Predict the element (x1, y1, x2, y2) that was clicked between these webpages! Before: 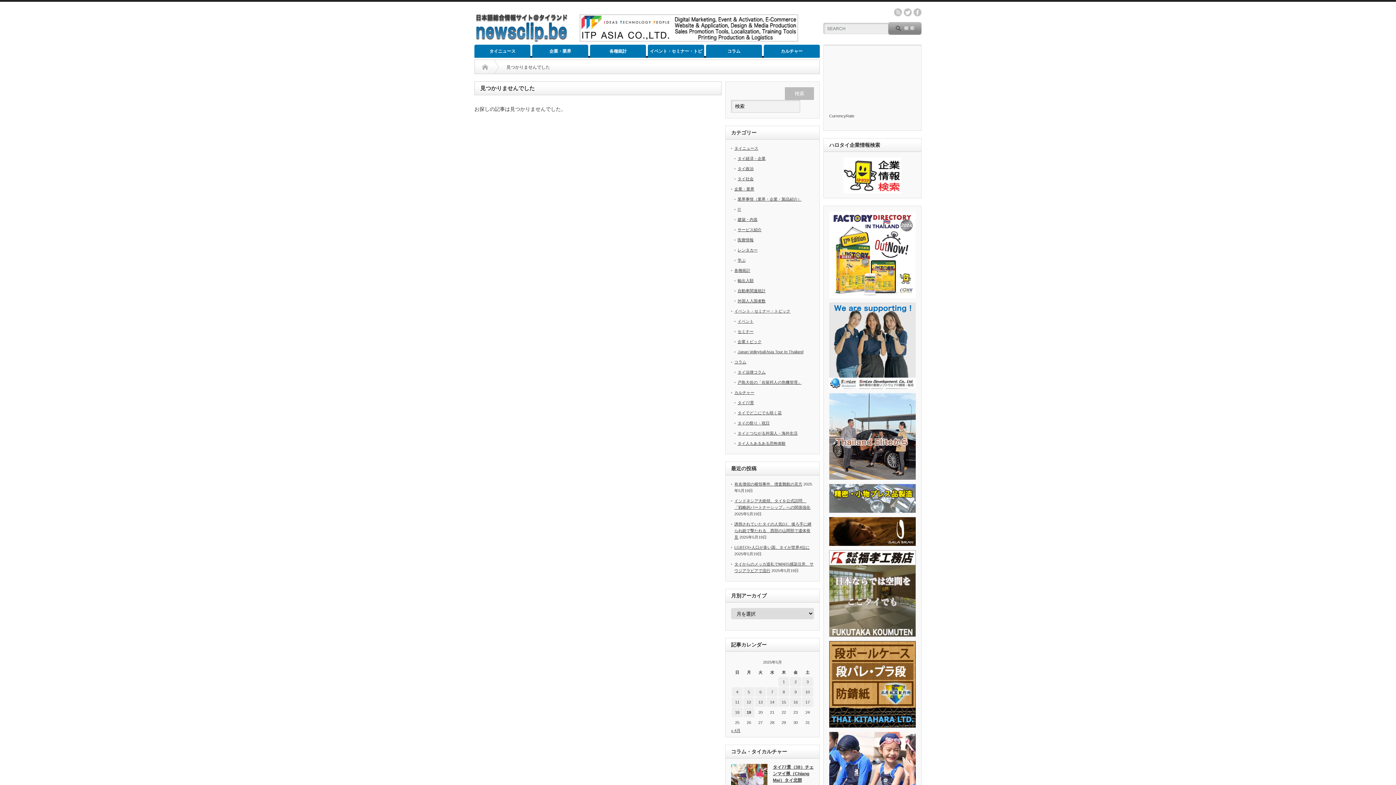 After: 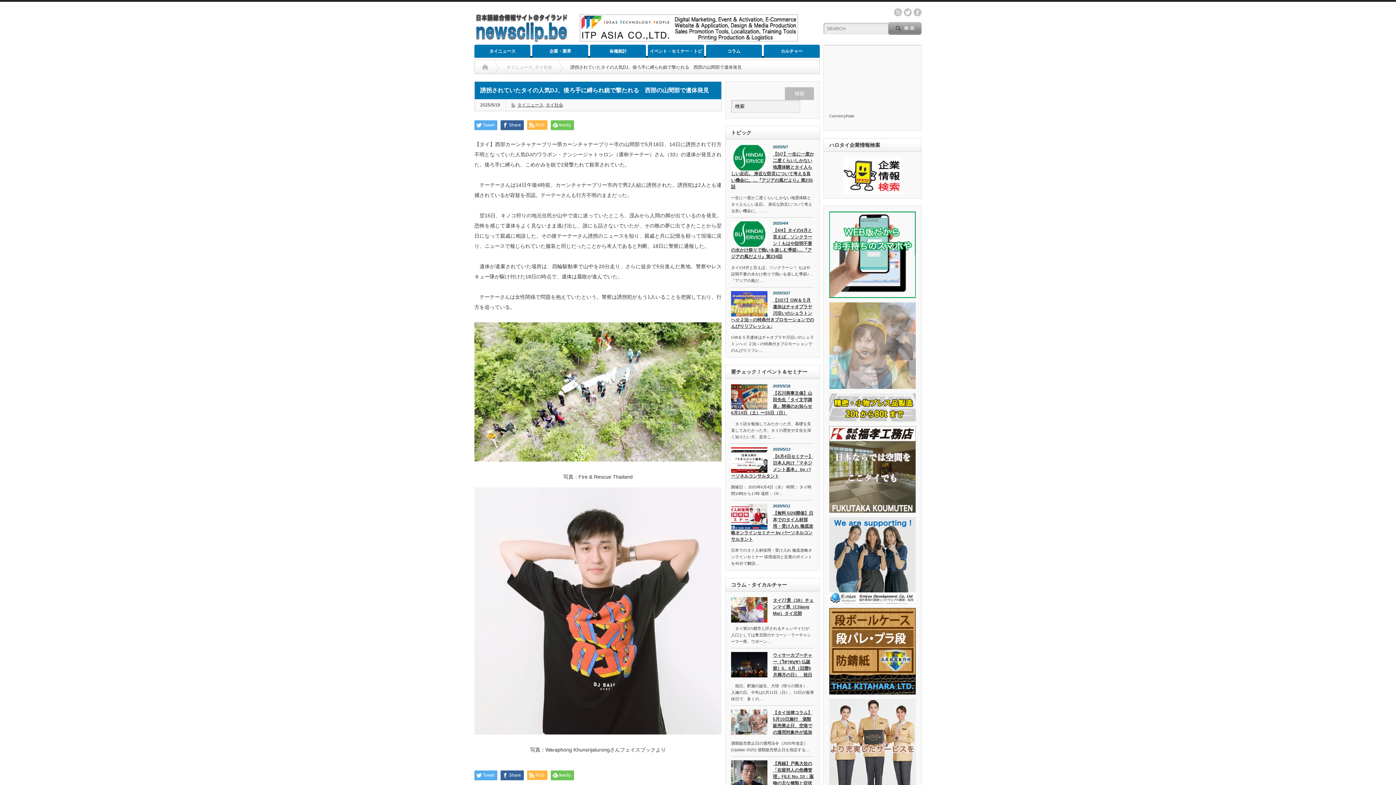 Action: bbox: (734, 522, 811, 539) label: 誘拐されていたタイの人気DJ、後ろ手に縛られ銃で撃たれる　西部の山間部で遺体発見